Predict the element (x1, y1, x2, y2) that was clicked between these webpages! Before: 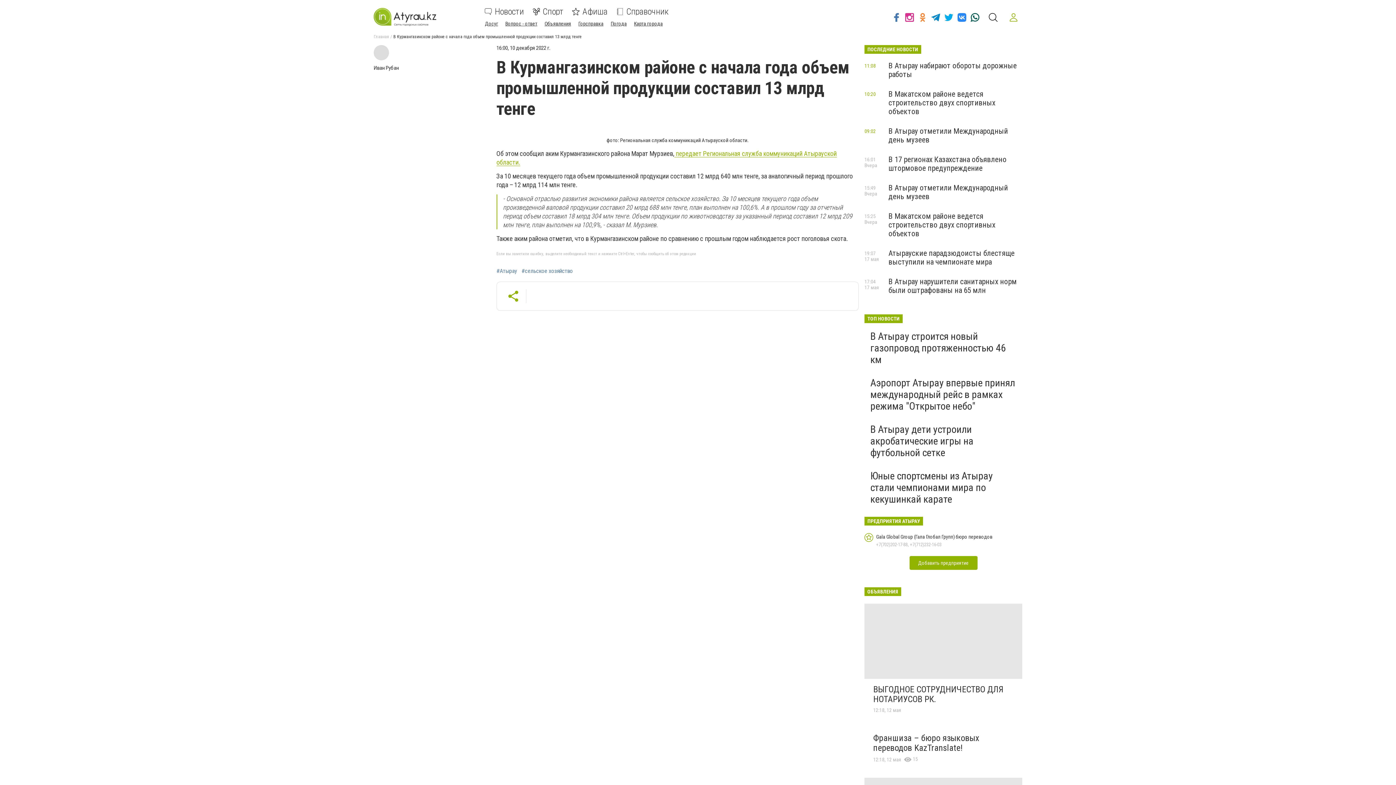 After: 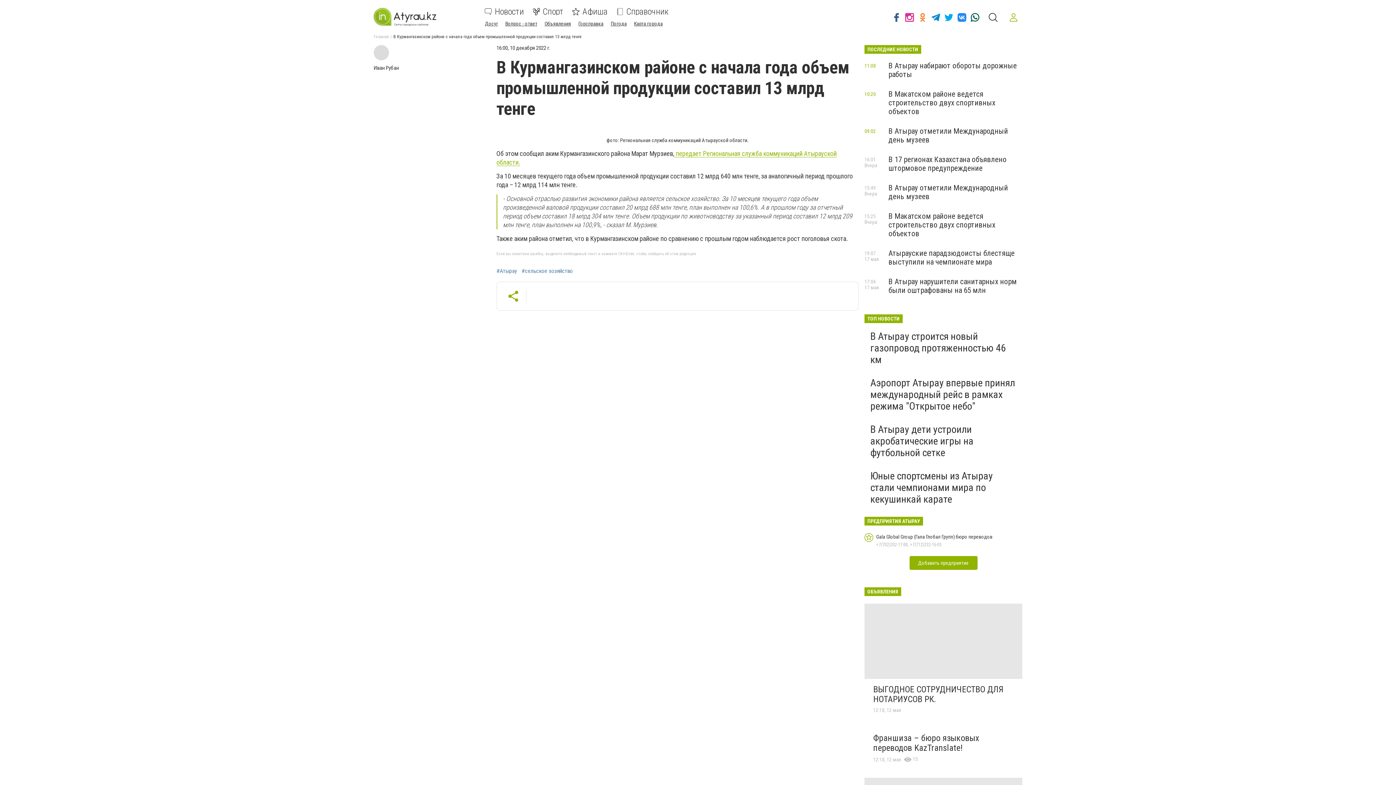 Action: bbox: (890, 8, 903, 26)